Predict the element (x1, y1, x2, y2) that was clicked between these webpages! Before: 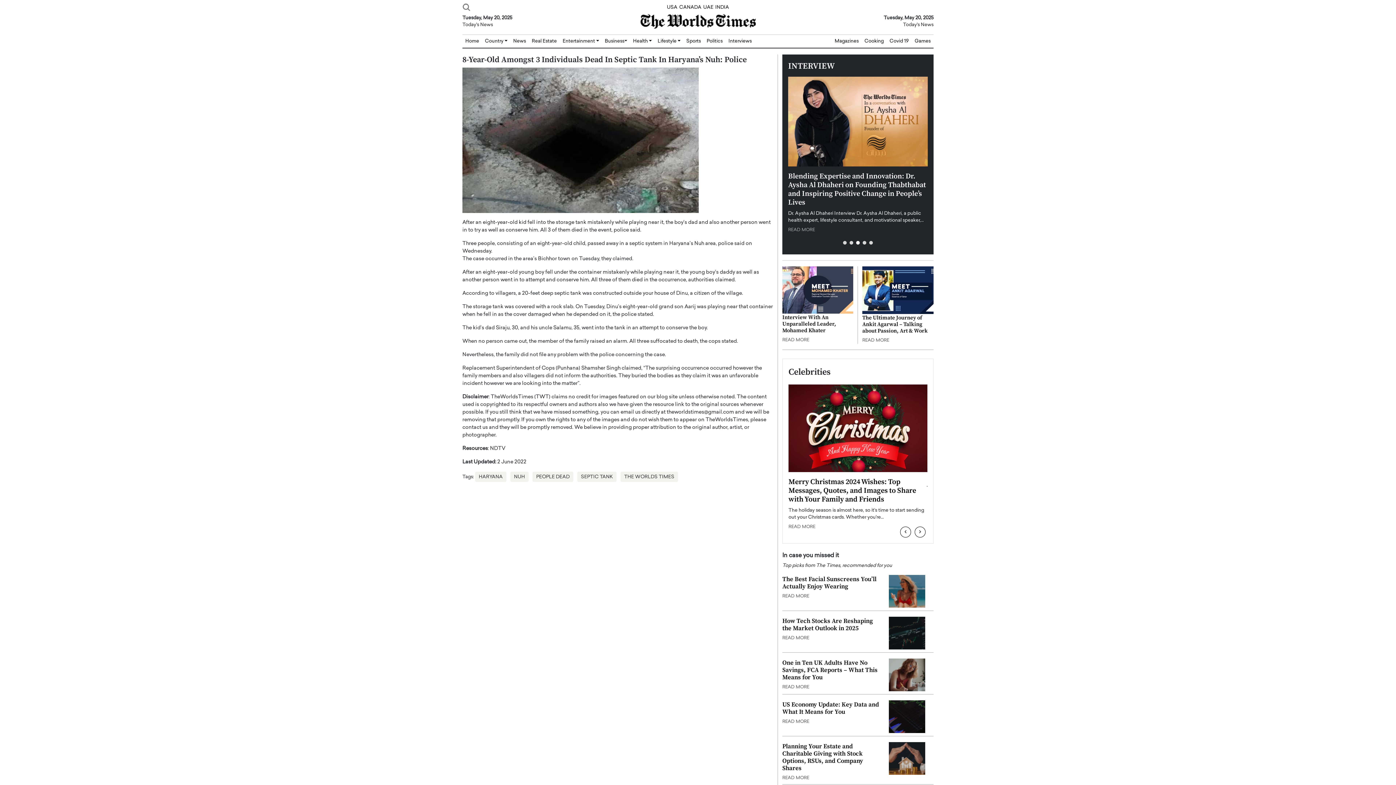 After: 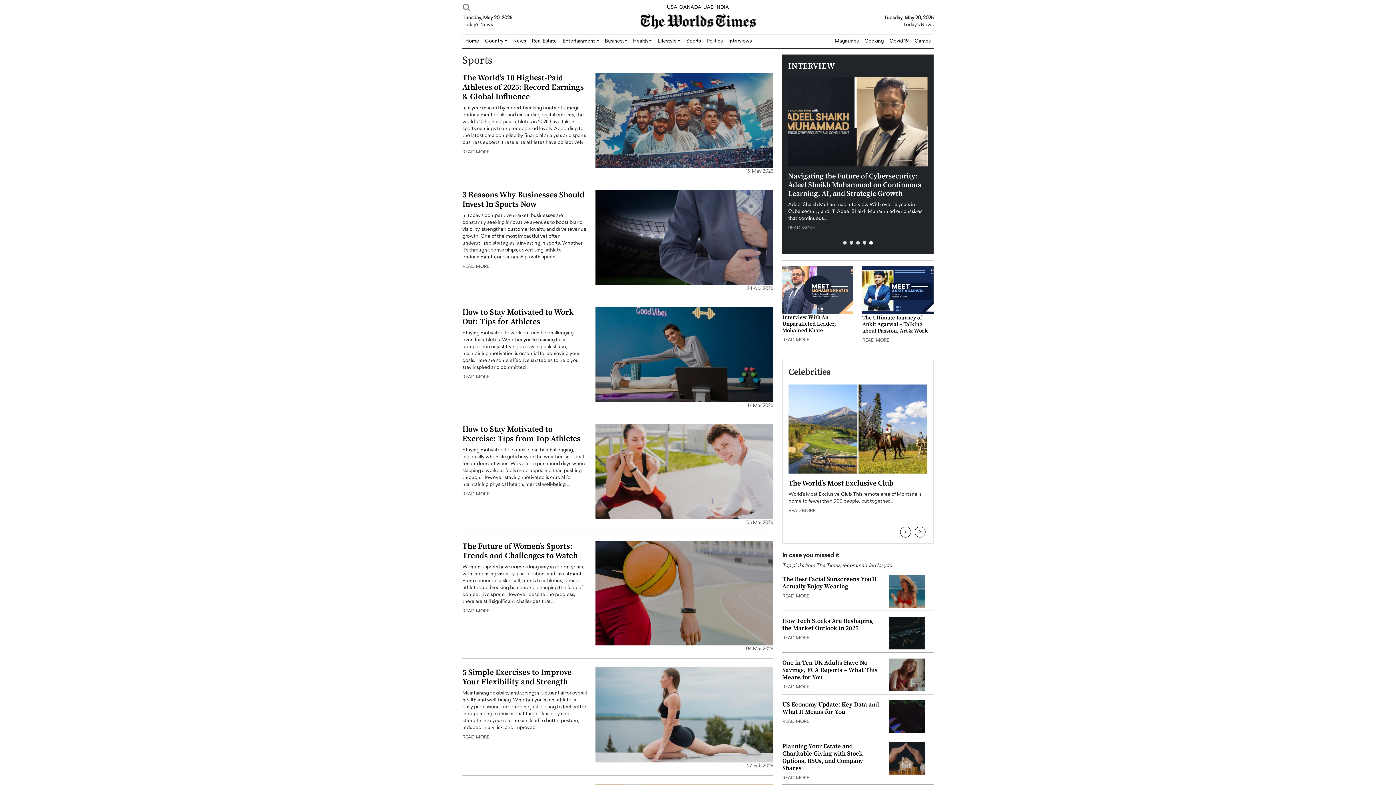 Action: bbox: (683, 34, 703, 47) label: Sports